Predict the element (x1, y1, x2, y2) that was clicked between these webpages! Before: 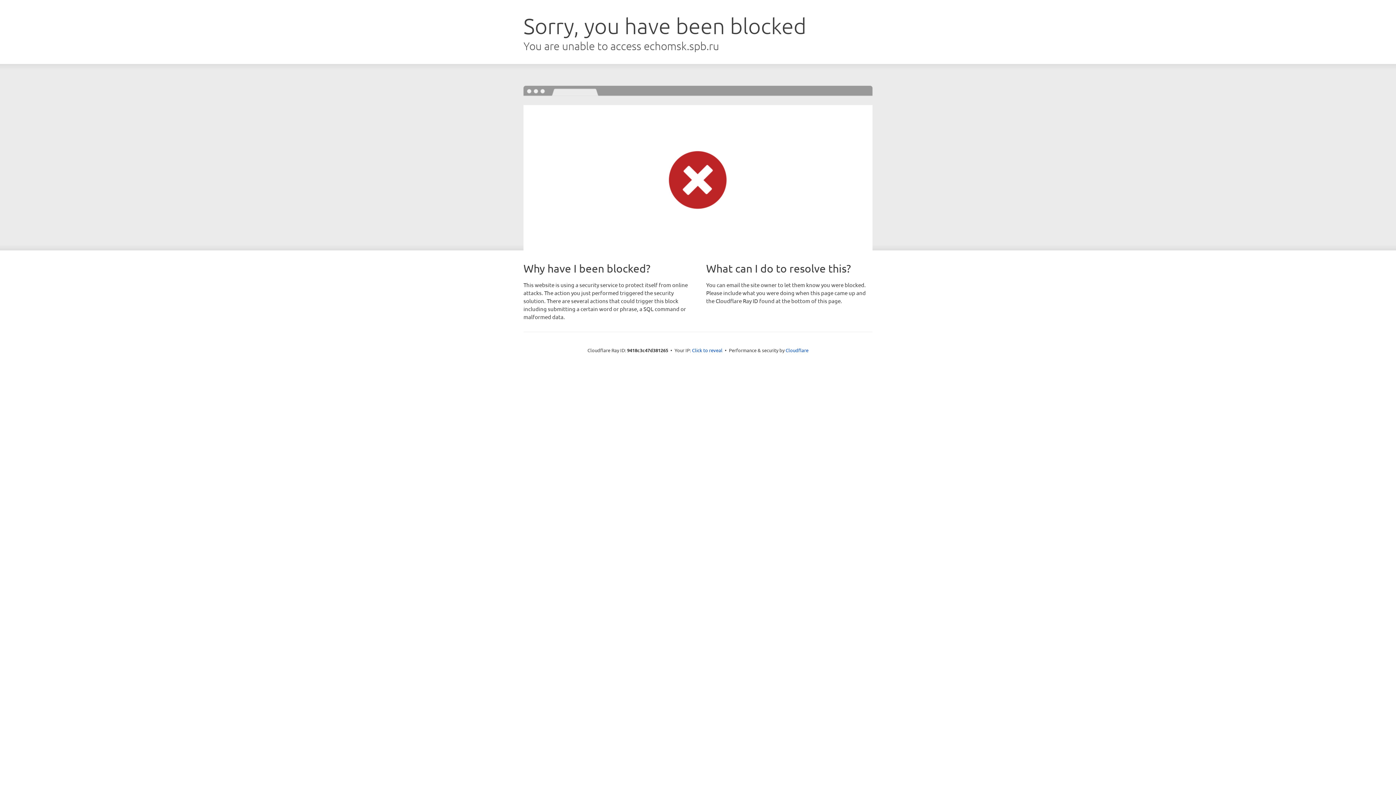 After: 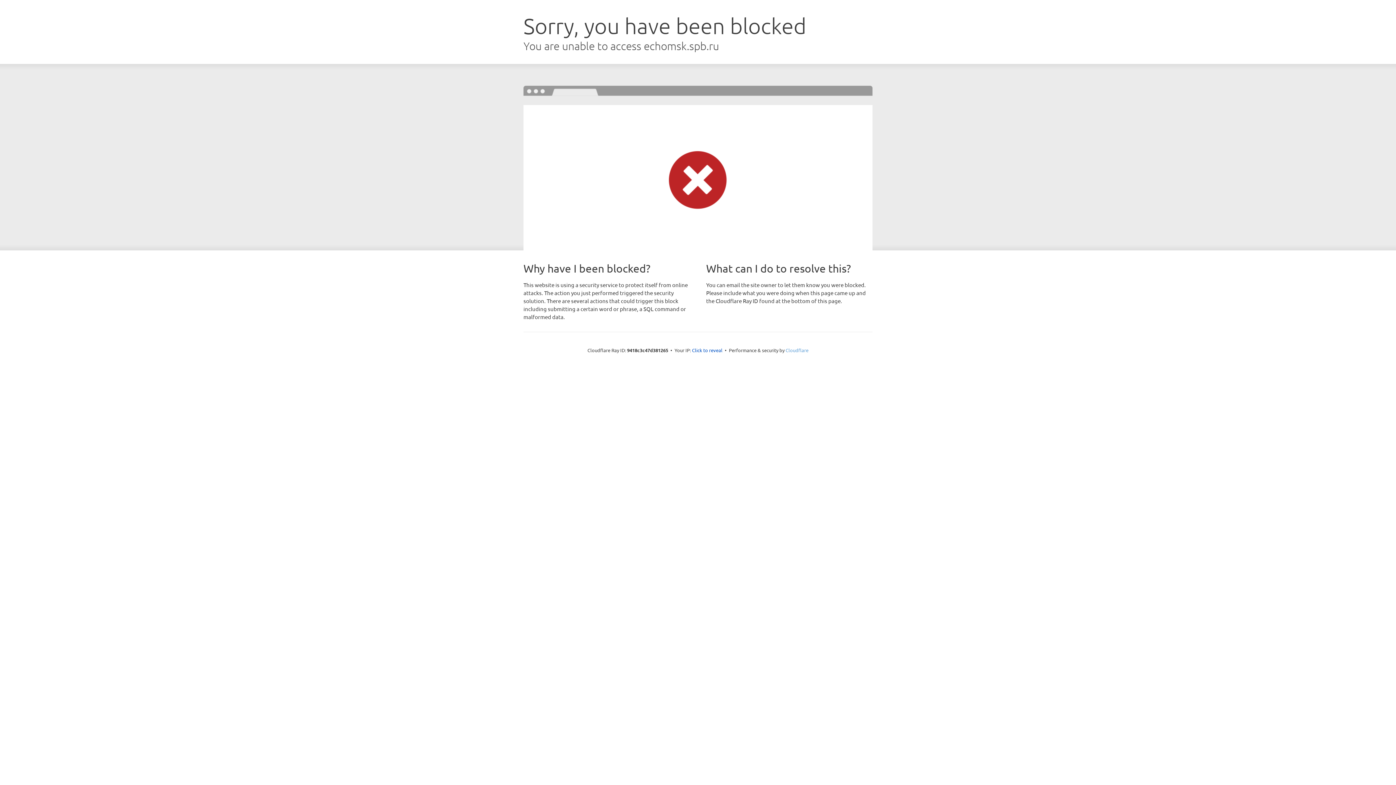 Action: bbox: (785, 347, 808, 353) label: Cloudflare